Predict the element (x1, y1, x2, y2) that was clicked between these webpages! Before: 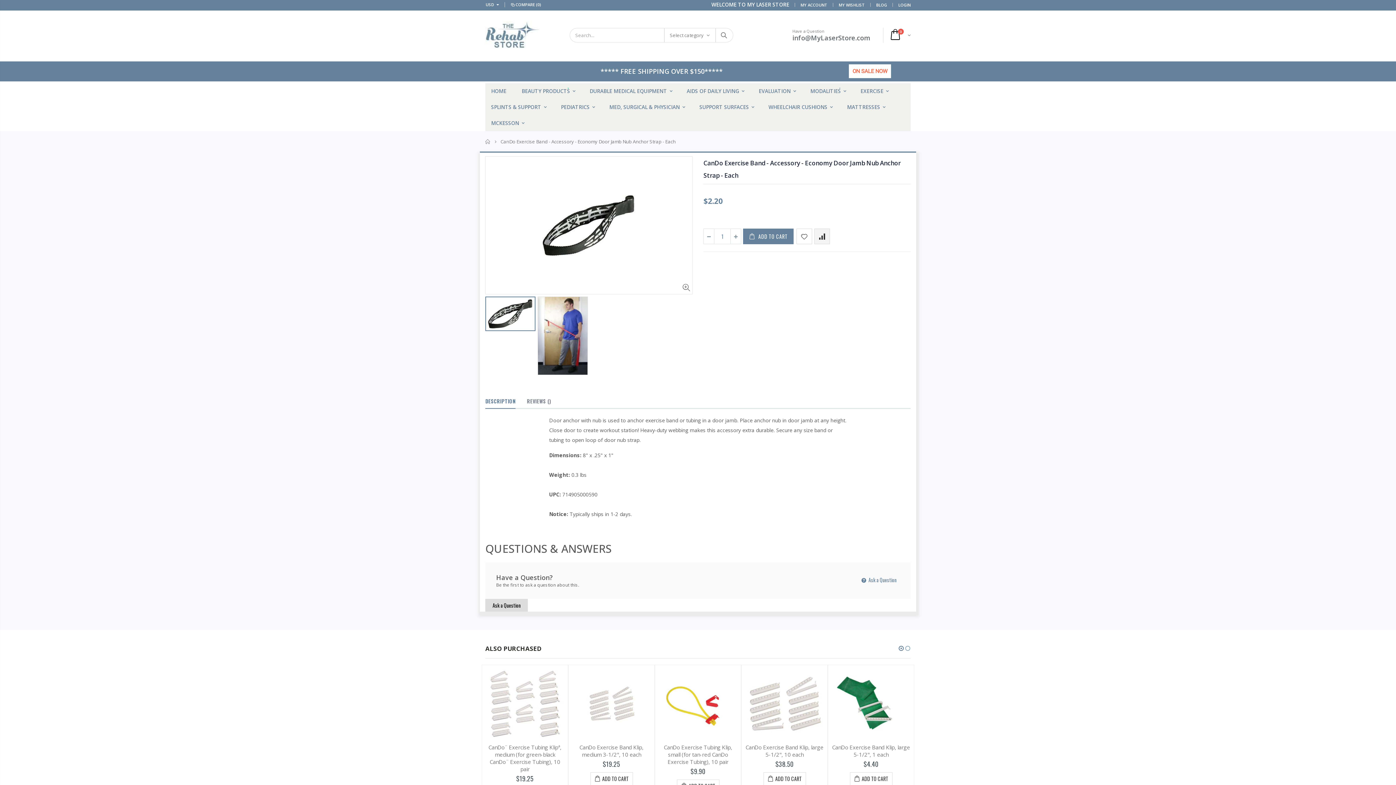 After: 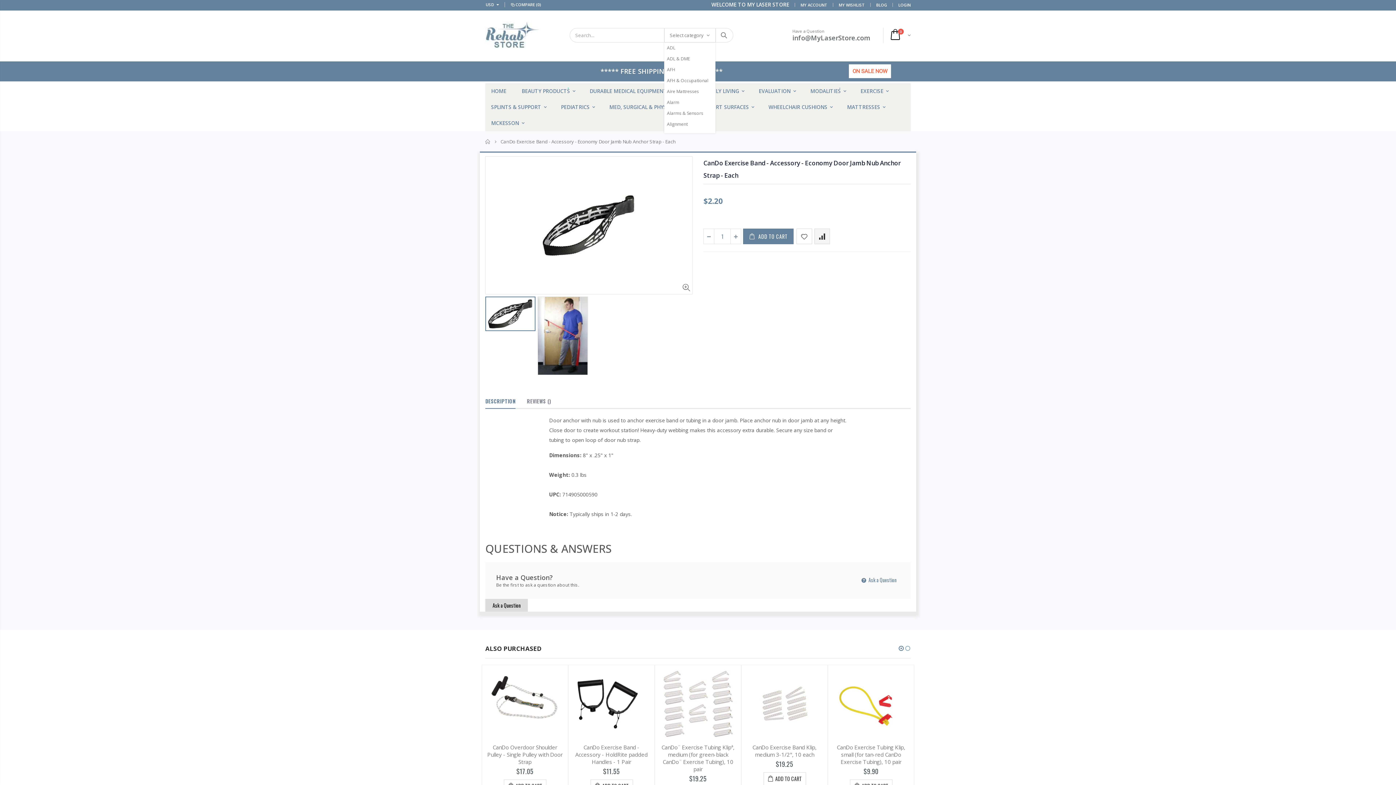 Action: label: Select category bbox: (664, 28, 715, 42)